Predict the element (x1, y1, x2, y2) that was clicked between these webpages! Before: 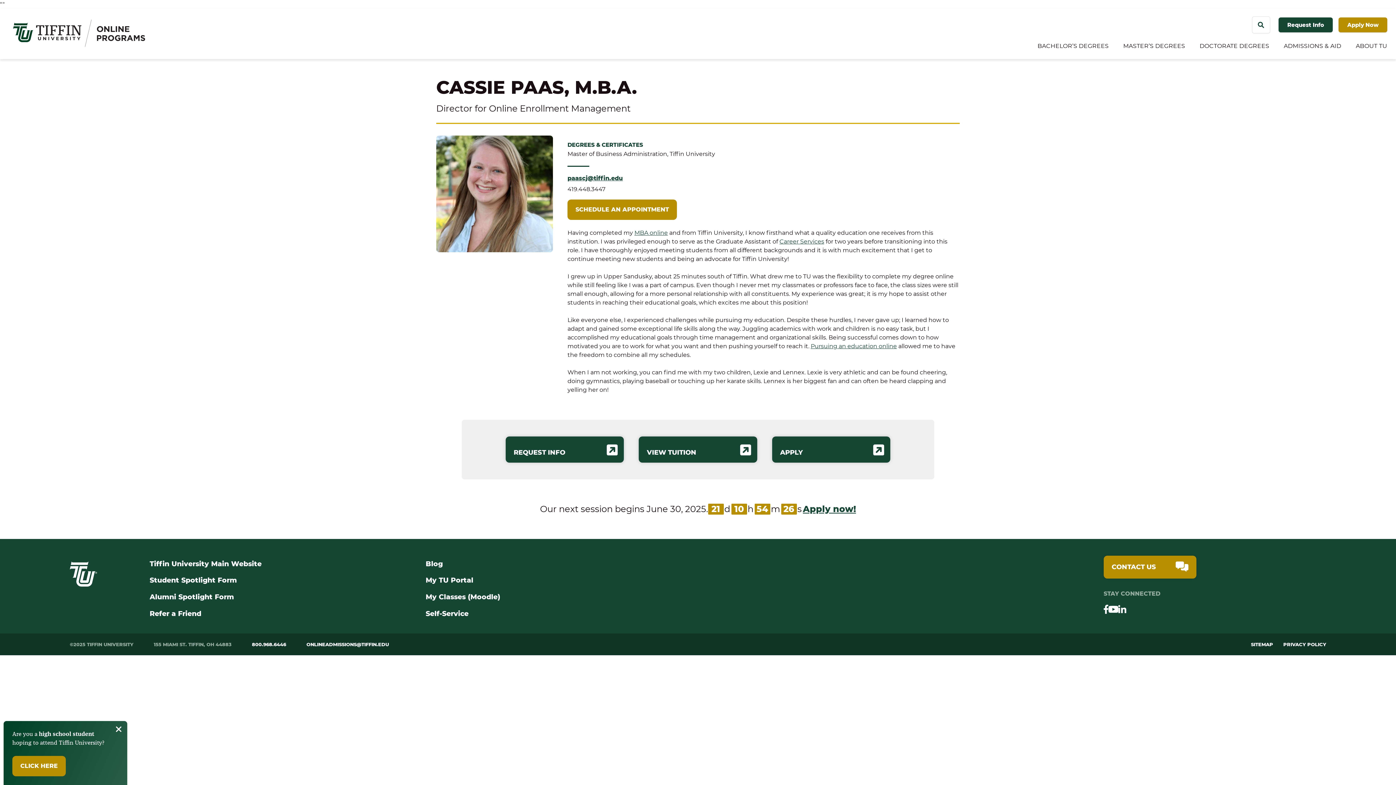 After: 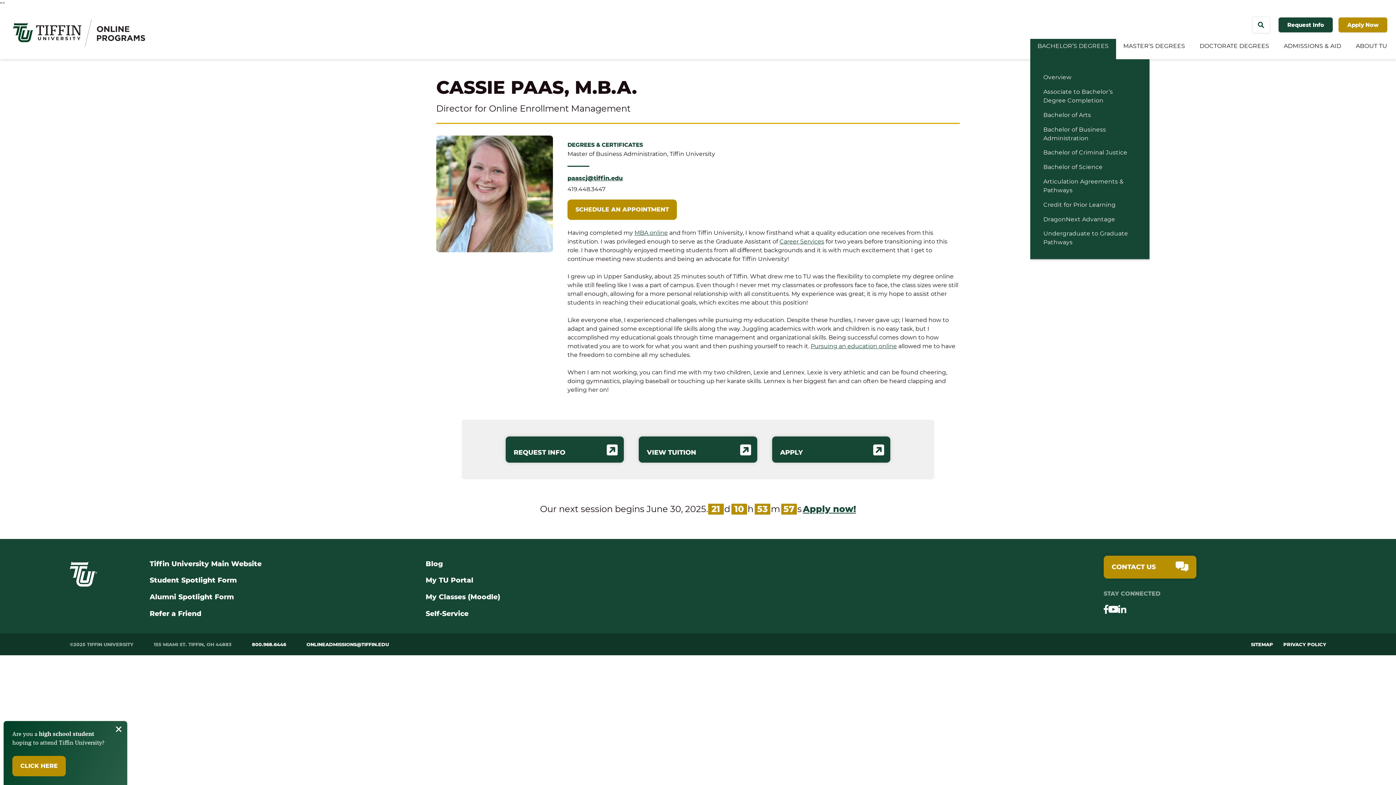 Action: label: BACHELOR’S DEGREES bbox: (1037, 40, 1108, 52)